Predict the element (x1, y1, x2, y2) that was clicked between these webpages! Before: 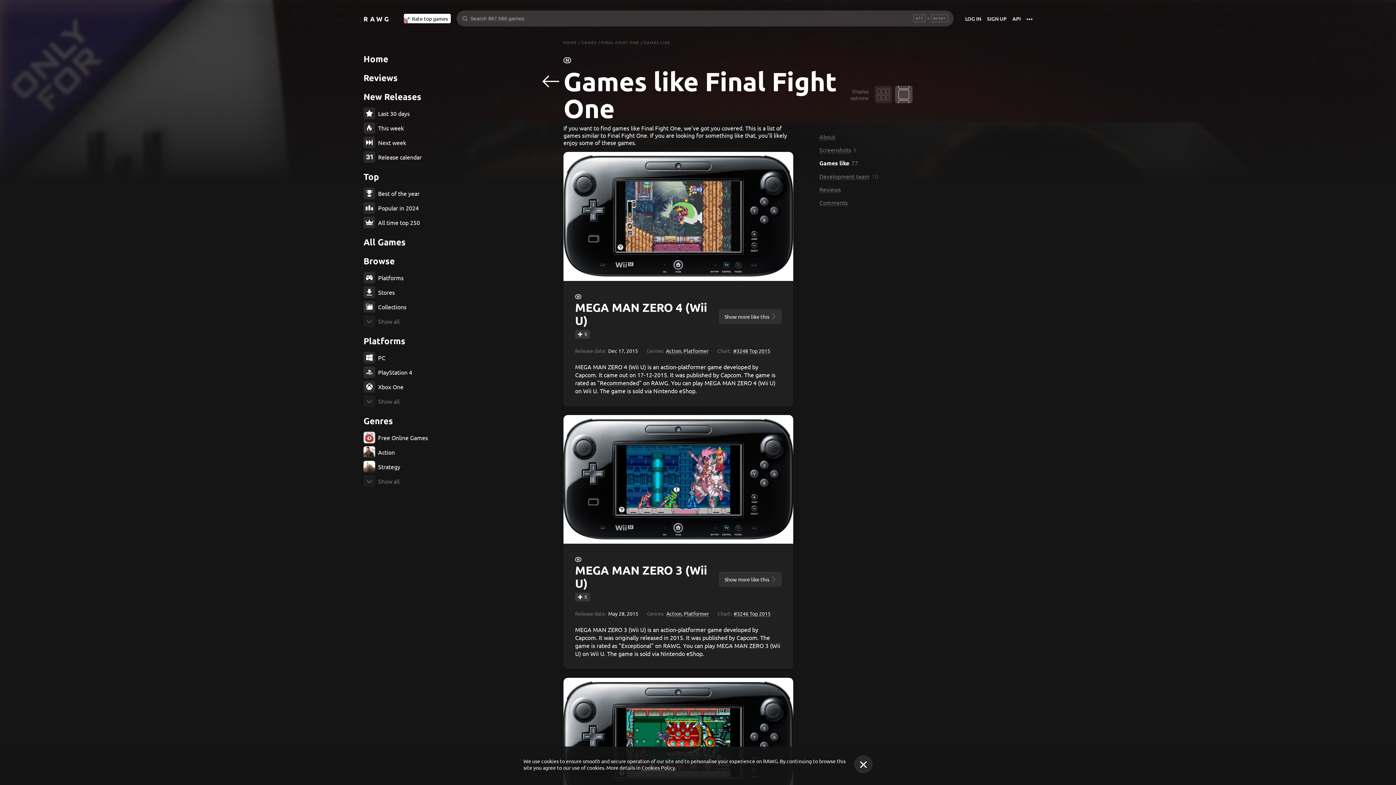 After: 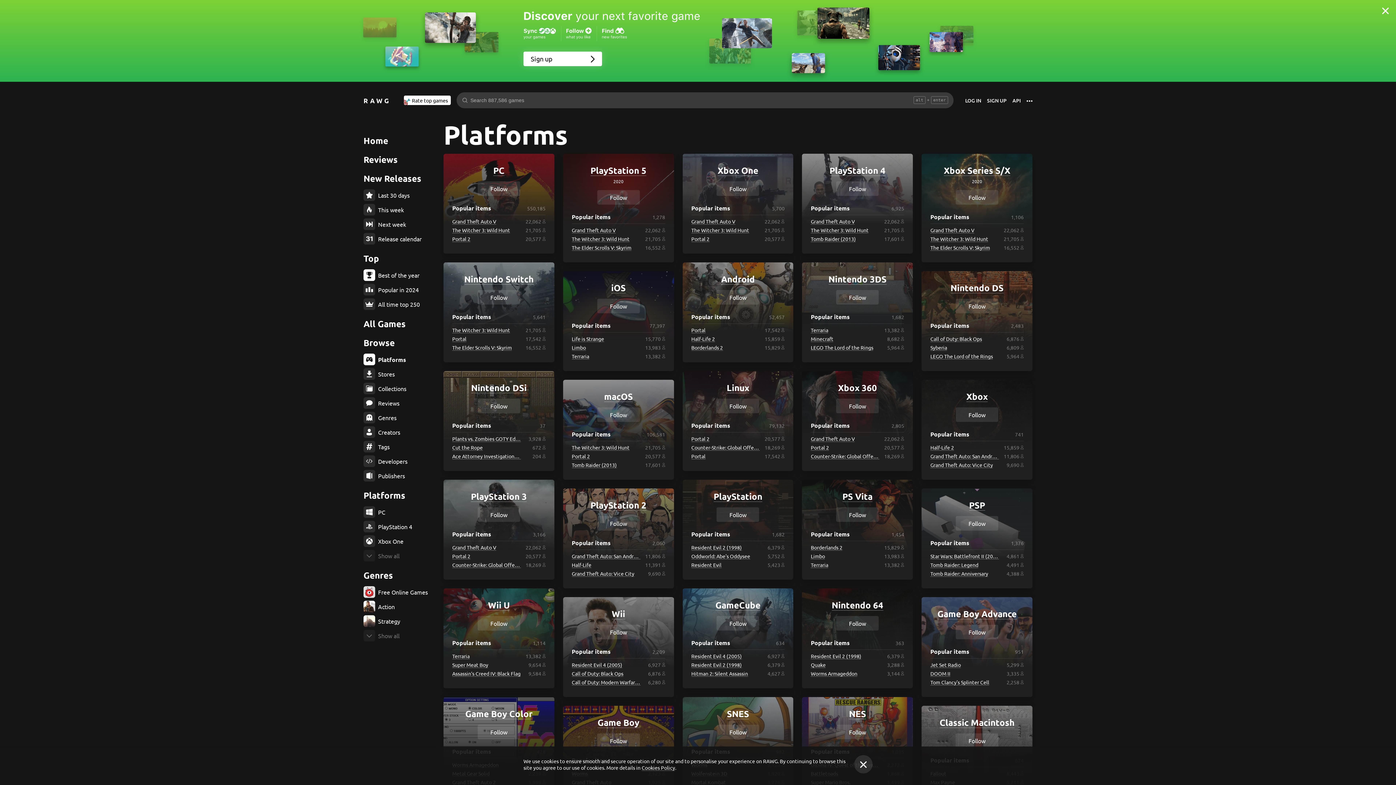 Action: bbox: (363, 272, 436, 283) label: Platforms